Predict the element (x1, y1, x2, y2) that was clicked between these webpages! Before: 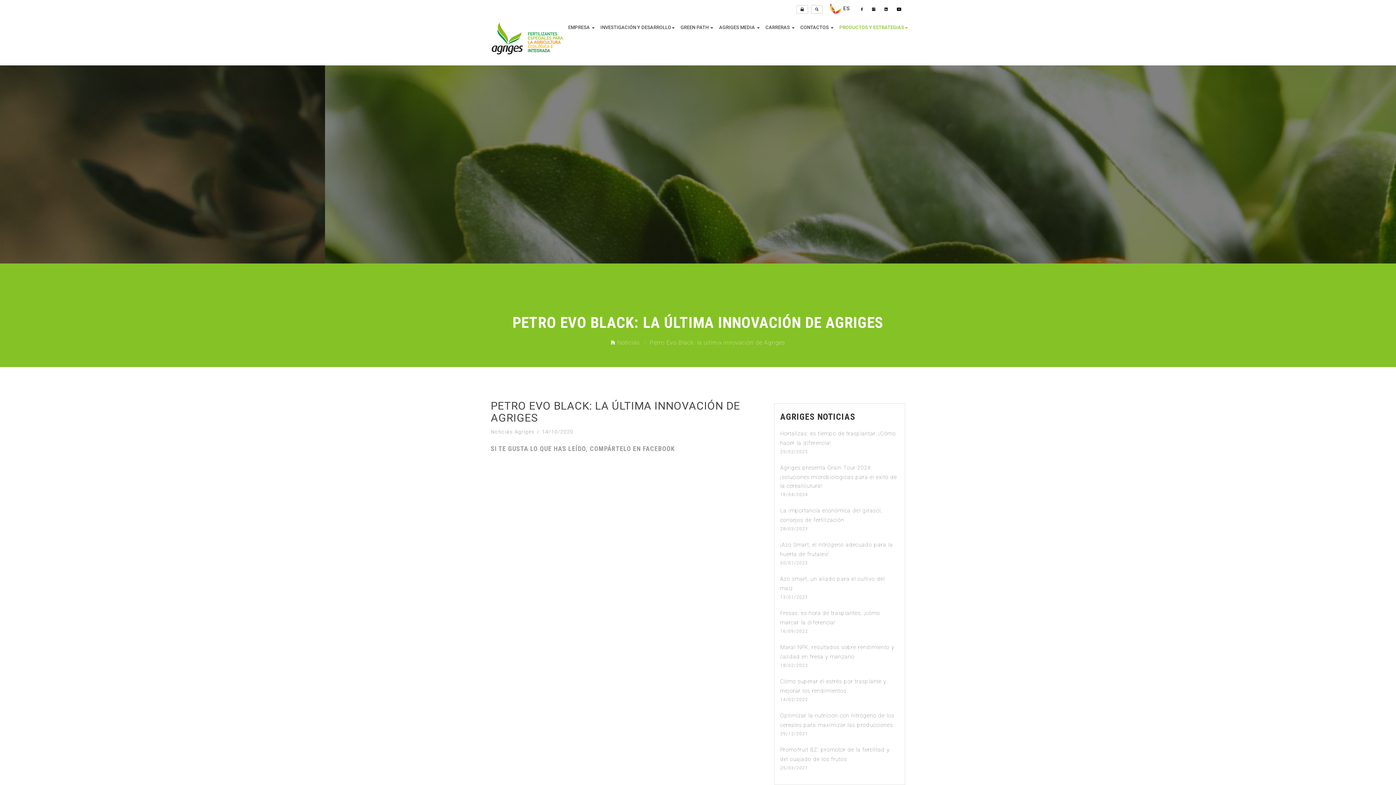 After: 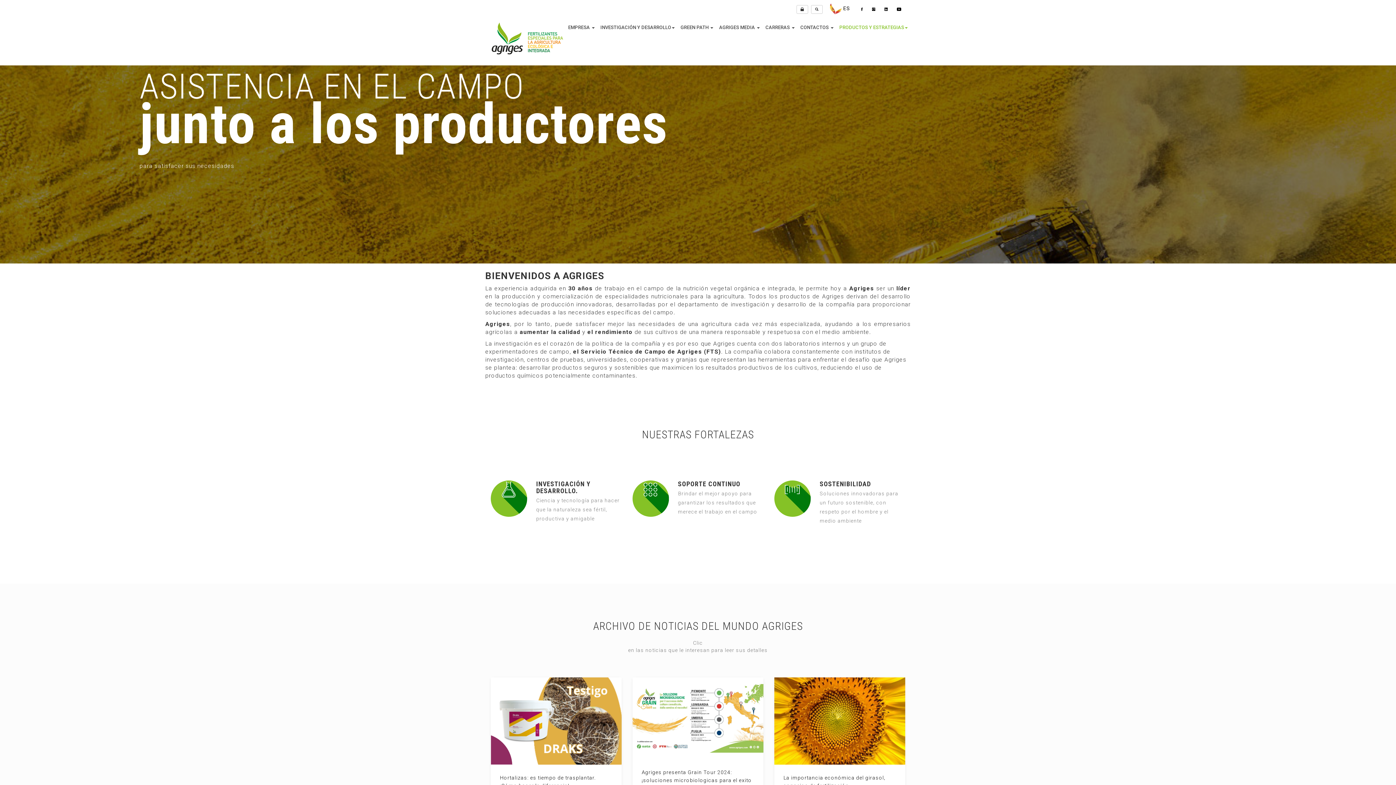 Action: bbox: (490, 21, 563, 57)